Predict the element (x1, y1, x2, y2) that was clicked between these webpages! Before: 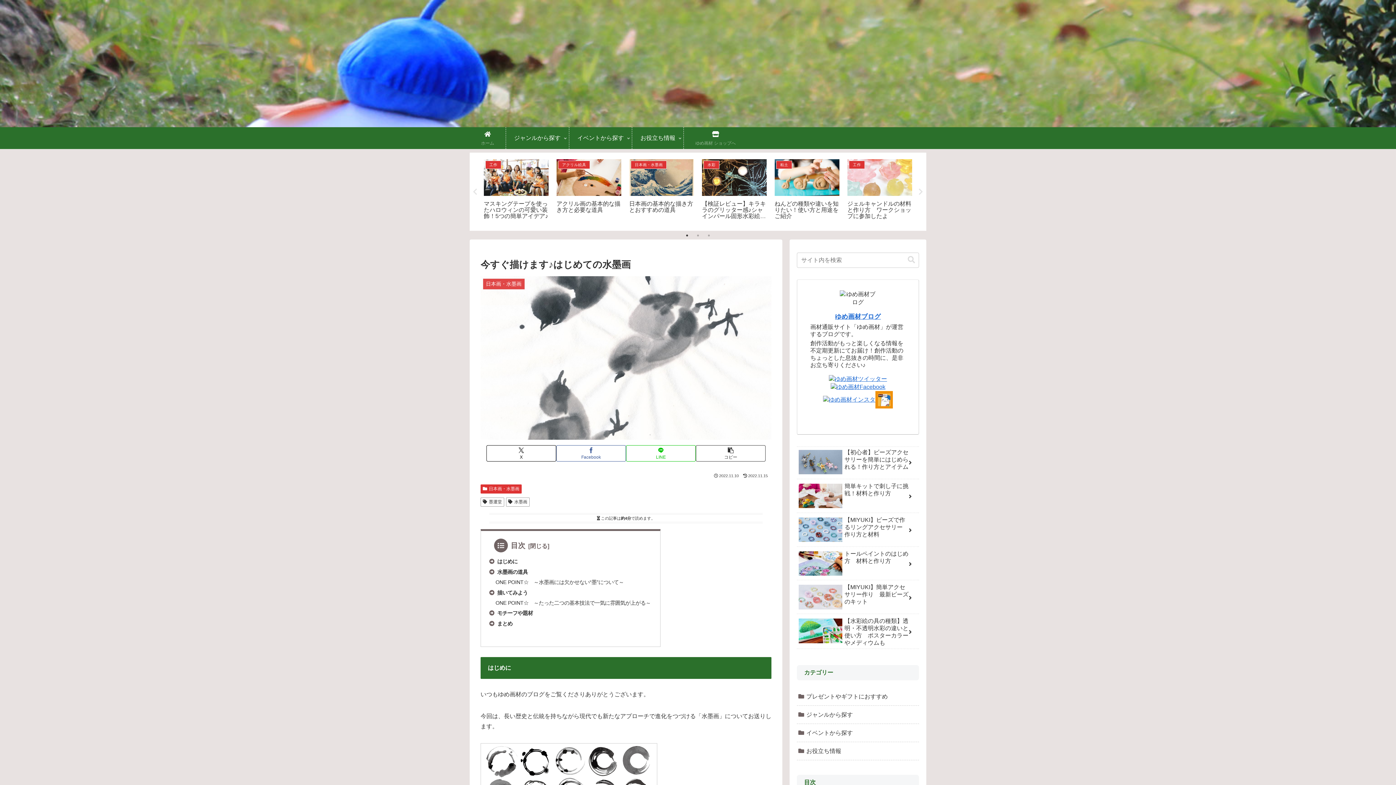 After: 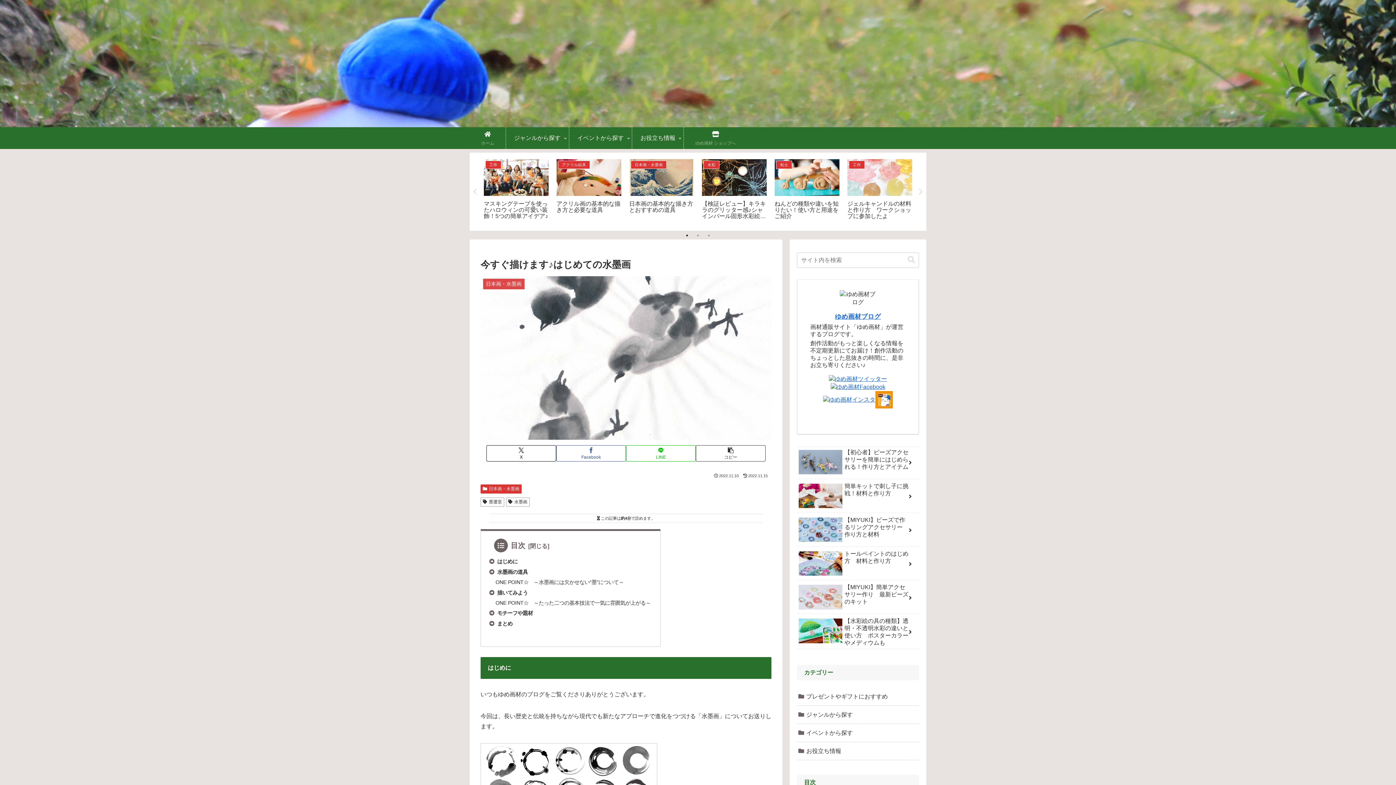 Action: bbox: (683, 232, 690, 239) label: 1 of 3